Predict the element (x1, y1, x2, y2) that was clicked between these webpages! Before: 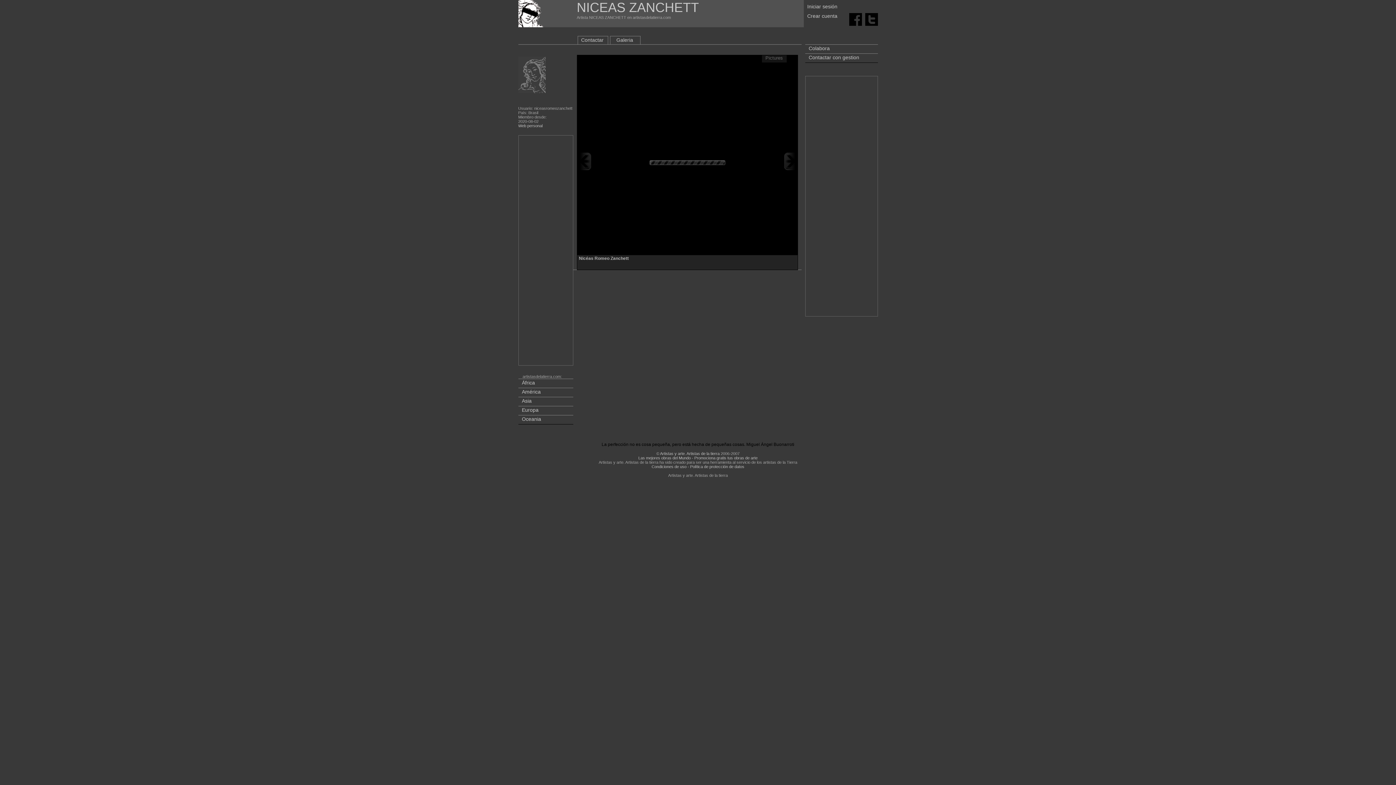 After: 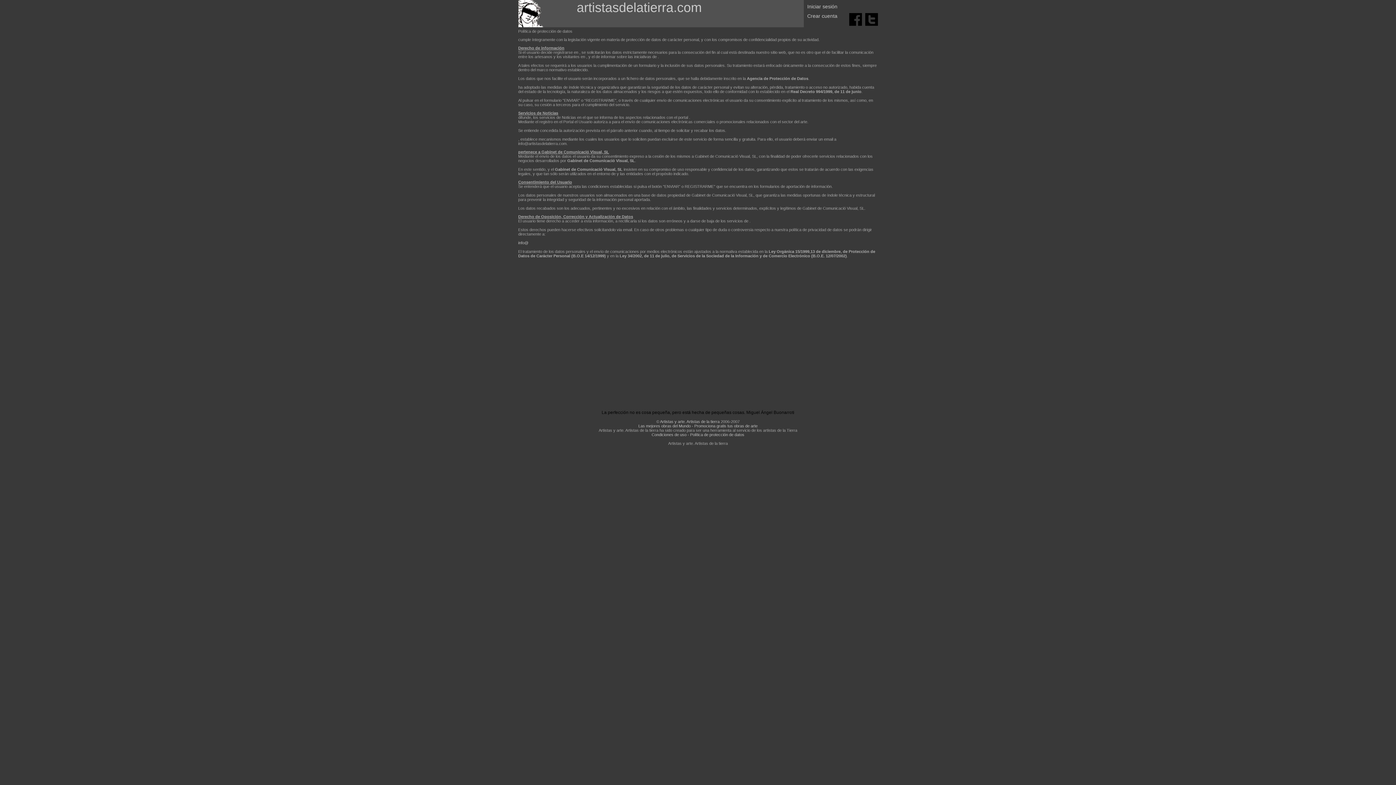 Action: label: Política de protección de datos bbox: (690, 464, 744, 469)